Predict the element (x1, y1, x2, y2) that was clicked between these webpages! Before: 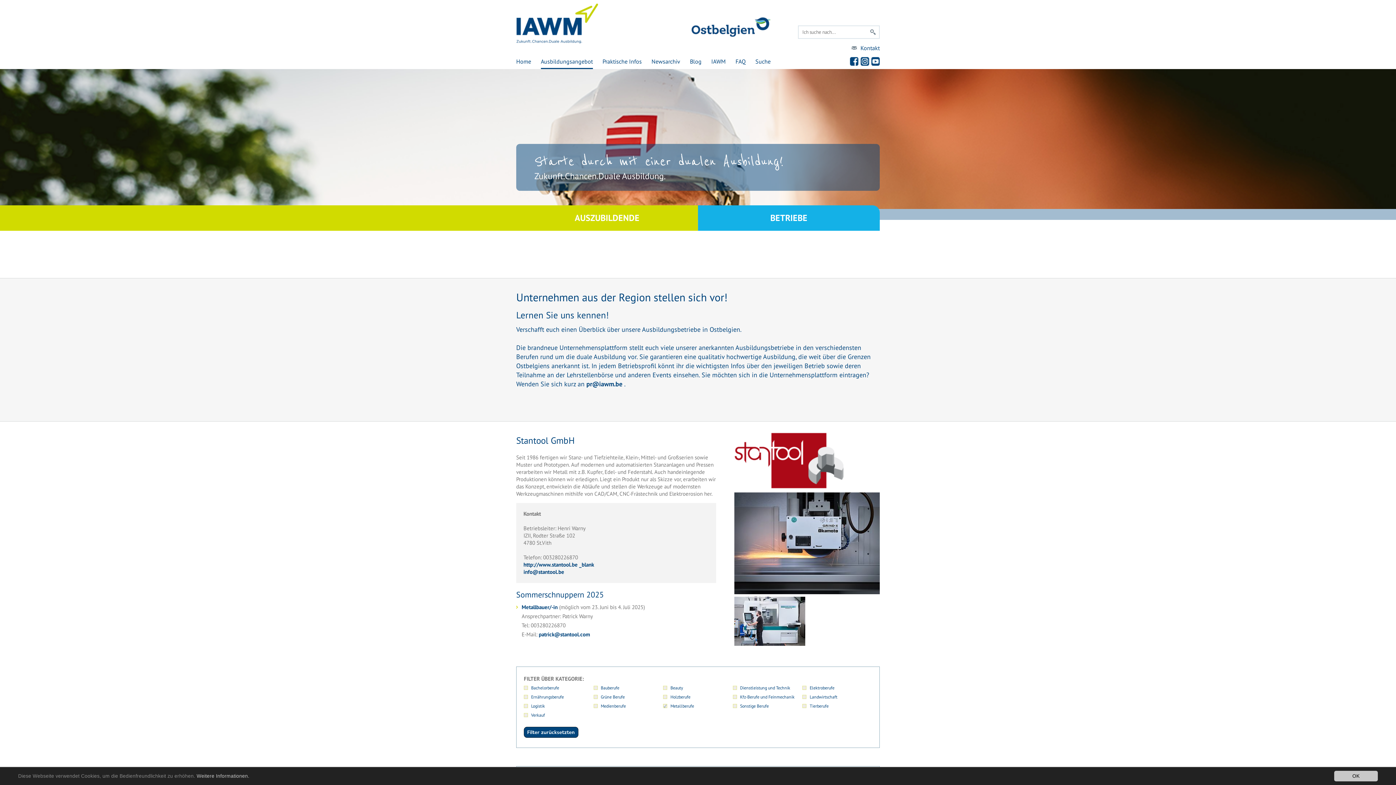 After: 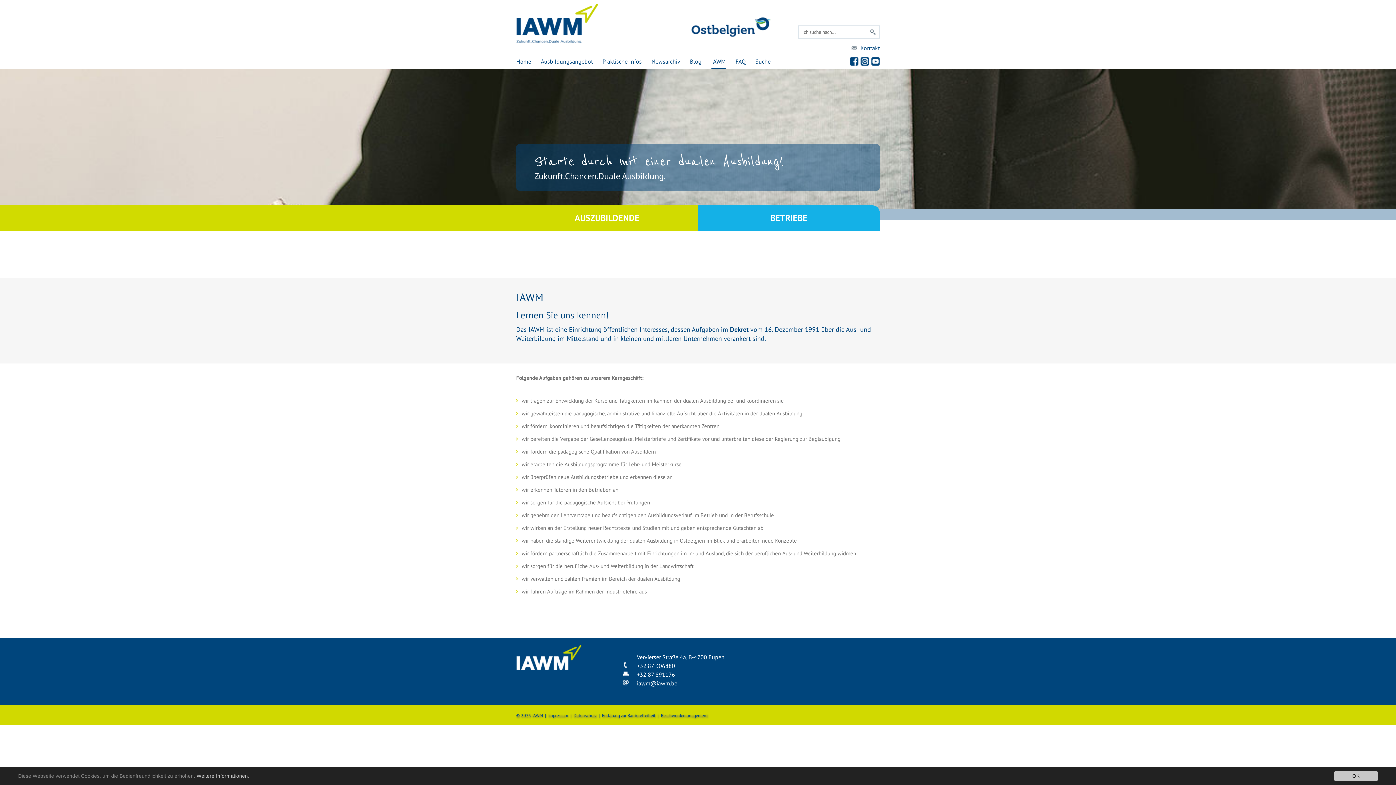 Action: label: IAWM bbox: (711, 55, 726, 69)